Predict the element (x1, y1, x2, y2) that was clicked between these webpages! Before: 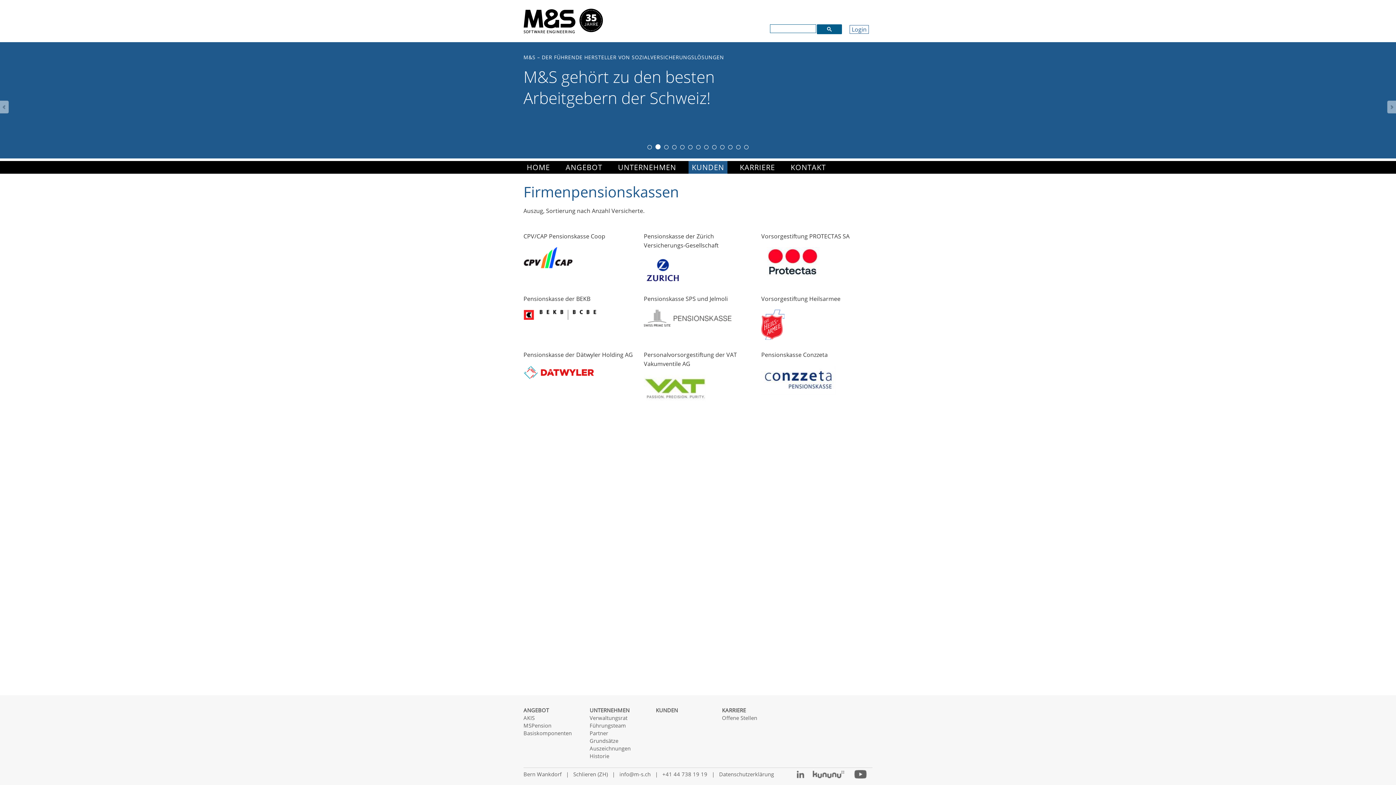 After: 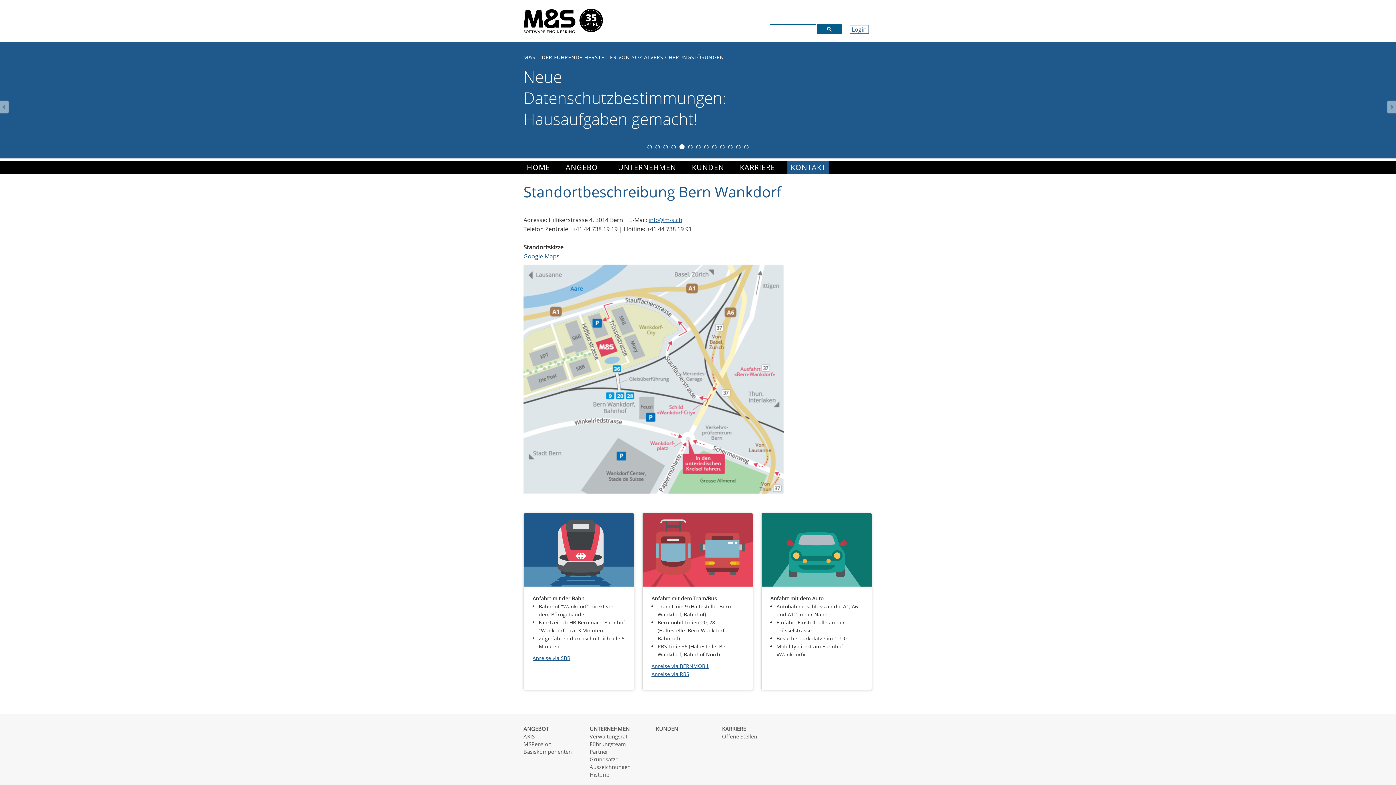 Action: bbox: (523, 770, 561, 778) label: Bern Wankdorf